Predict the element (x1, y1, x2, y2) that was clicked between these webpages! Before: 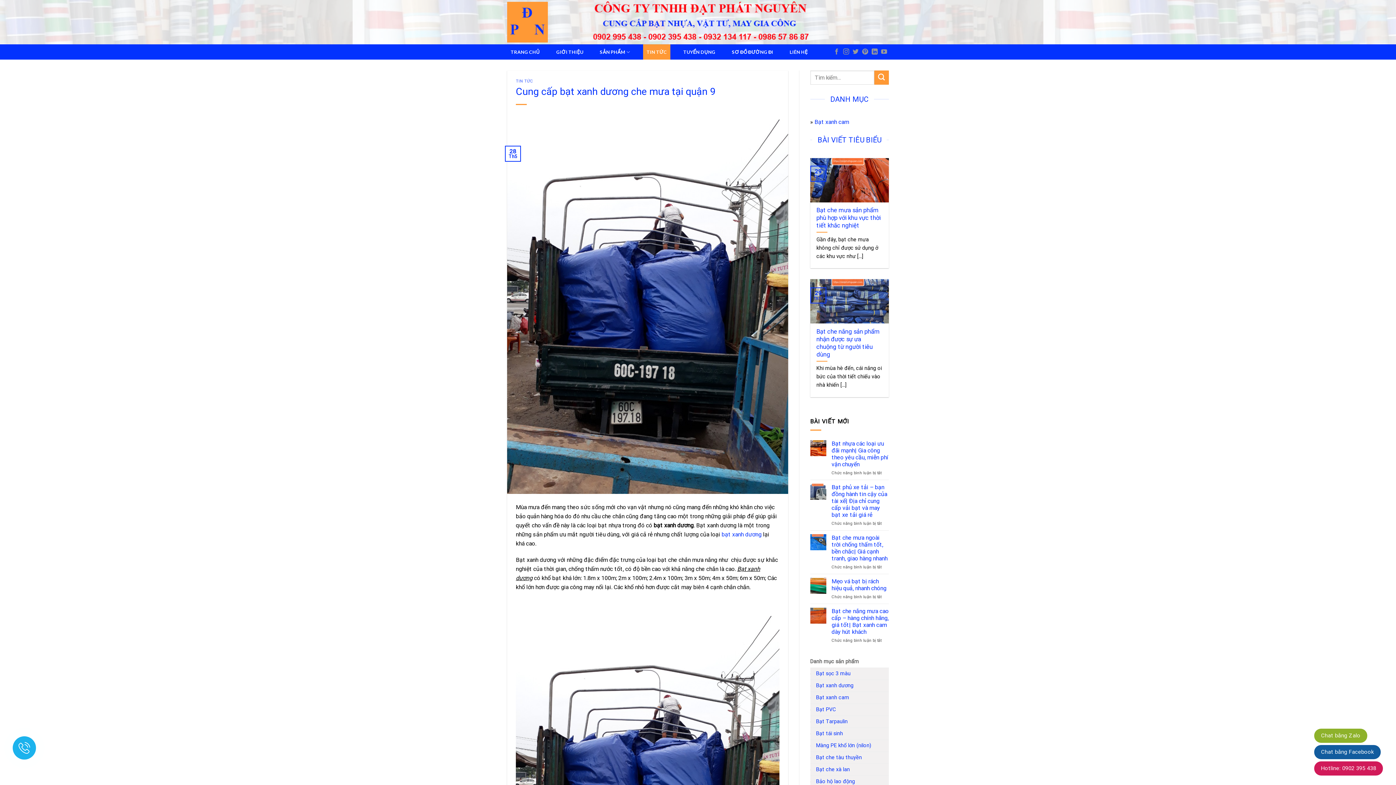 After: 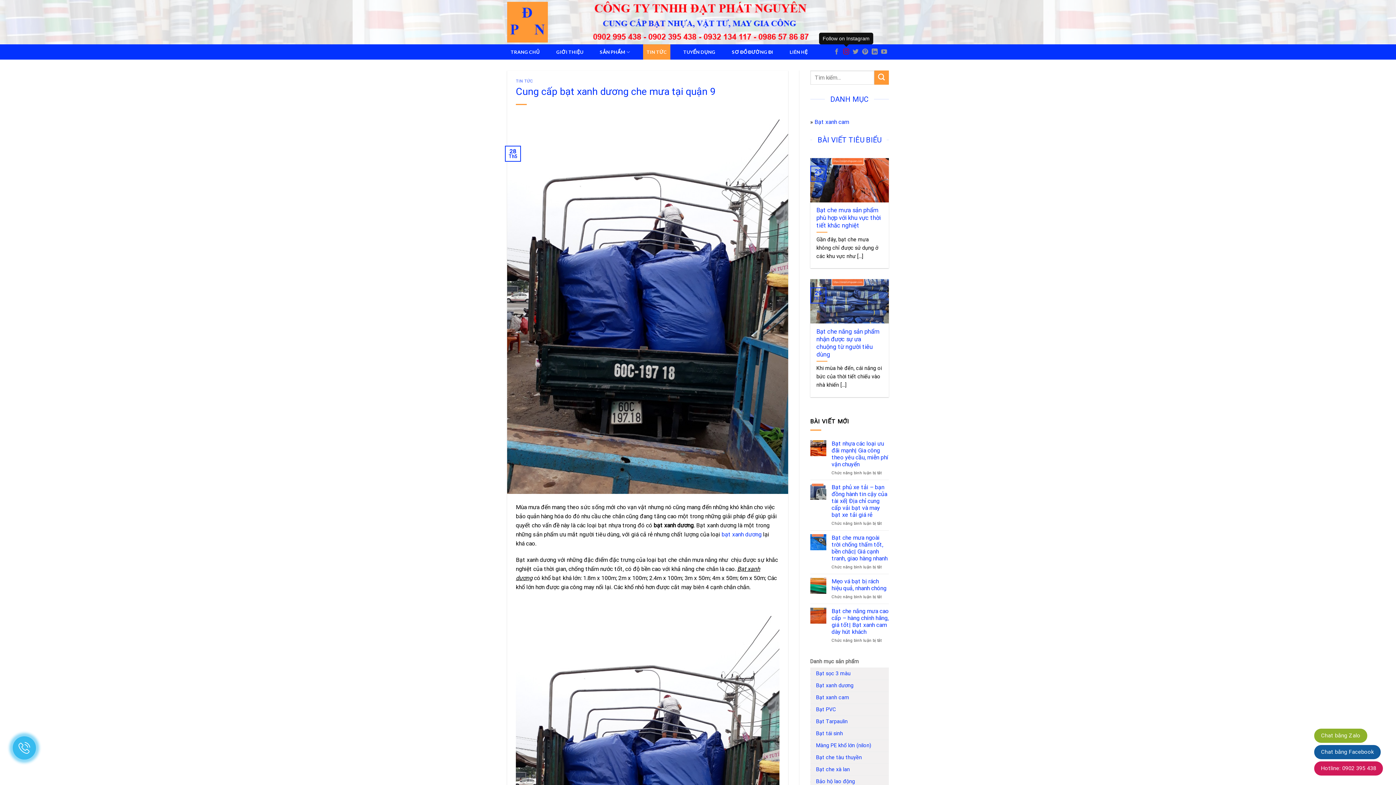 Action: bbox: (843, 48, 849, 55) label: Follow on Instagram